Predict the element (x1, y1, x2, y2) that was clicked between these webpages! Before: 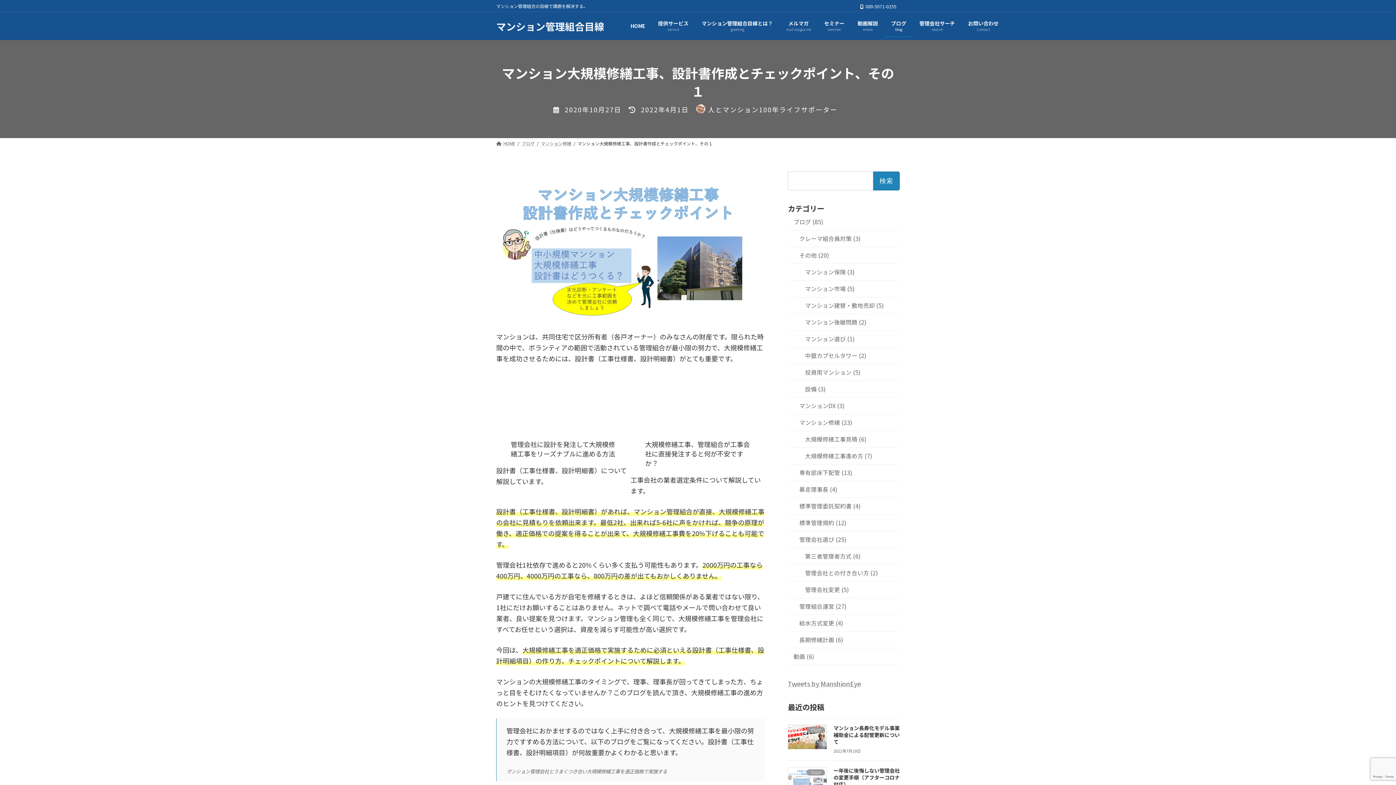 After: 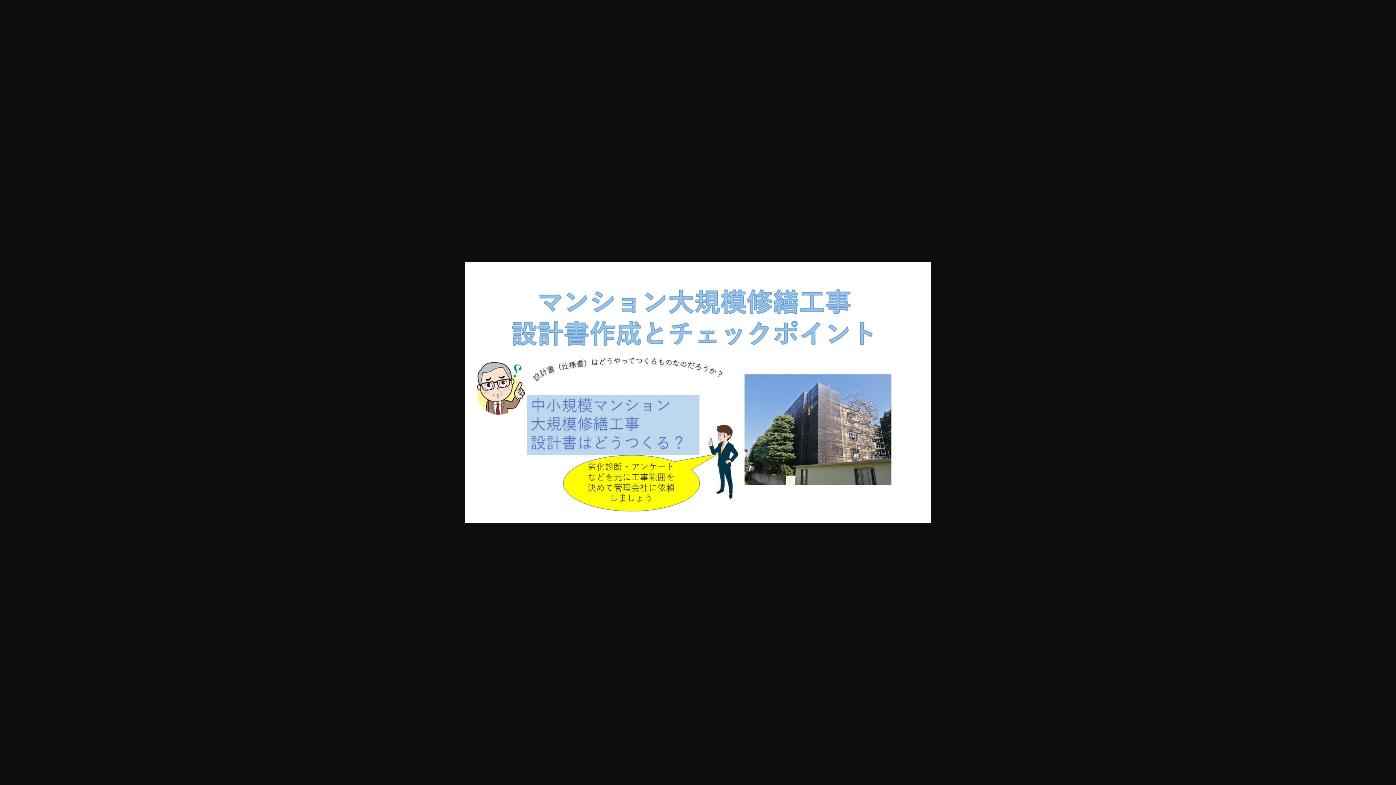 Action: bbox: (496, 171, 765, 322)